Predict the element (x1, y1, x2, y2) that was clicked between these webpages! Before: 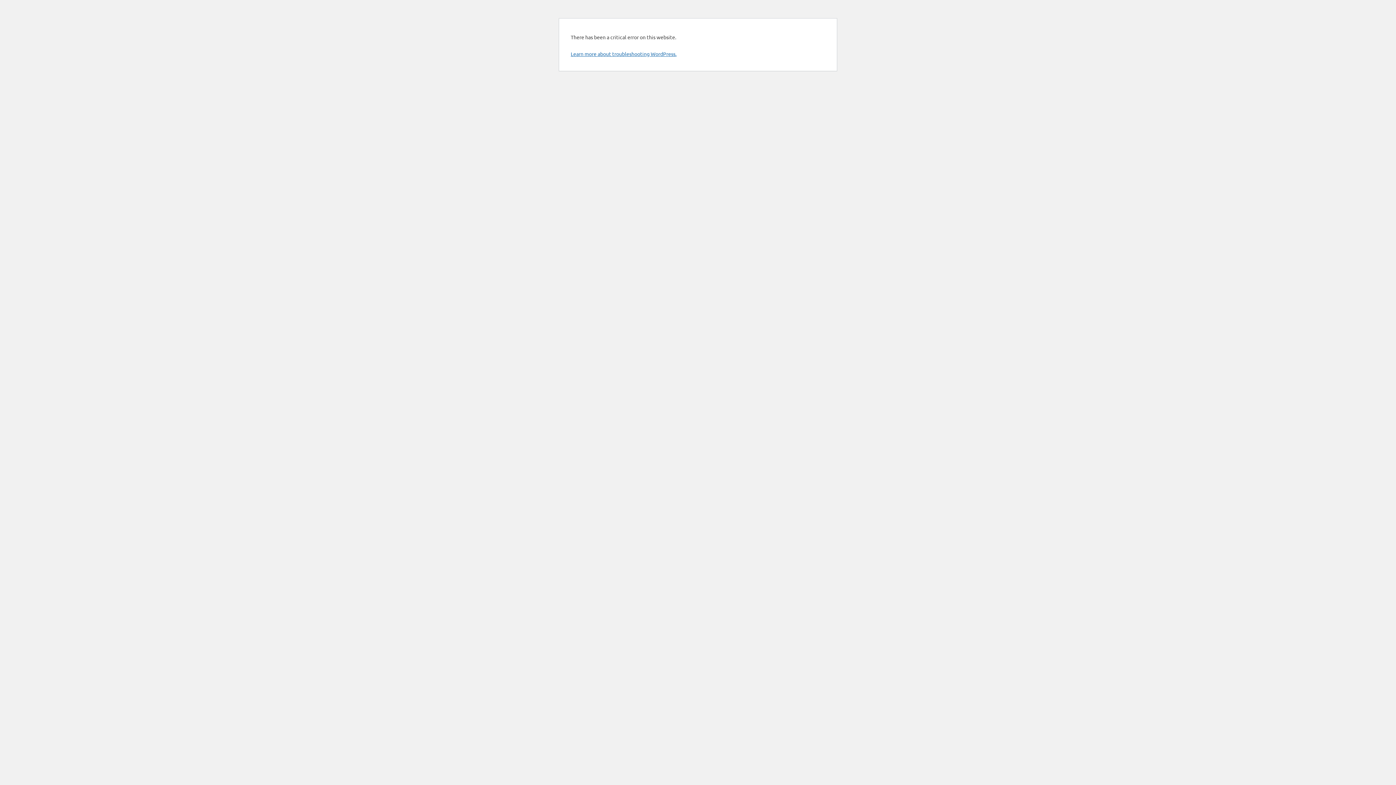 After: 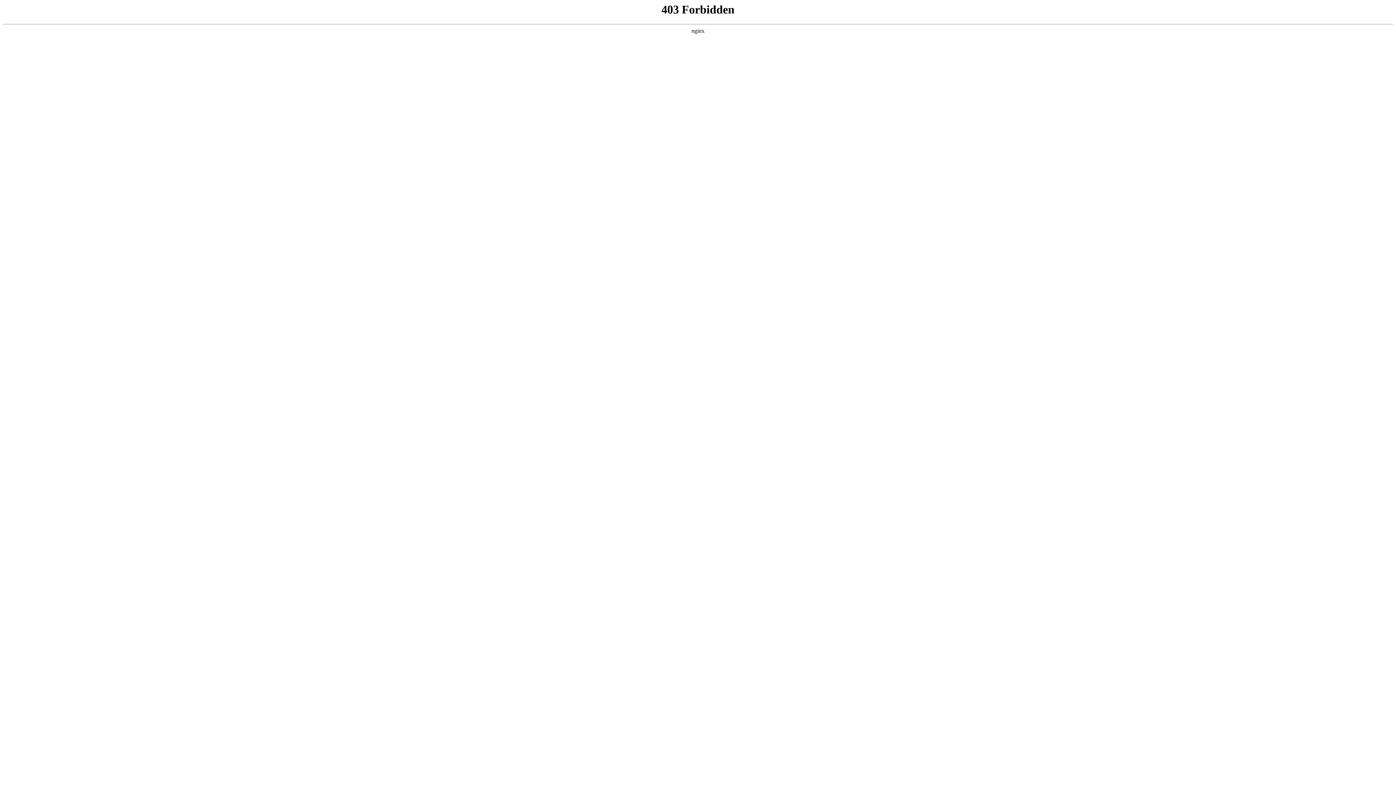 Action: bbox: (570, 50, 676, 57) label: Learn more about troubleshooting WordPress.